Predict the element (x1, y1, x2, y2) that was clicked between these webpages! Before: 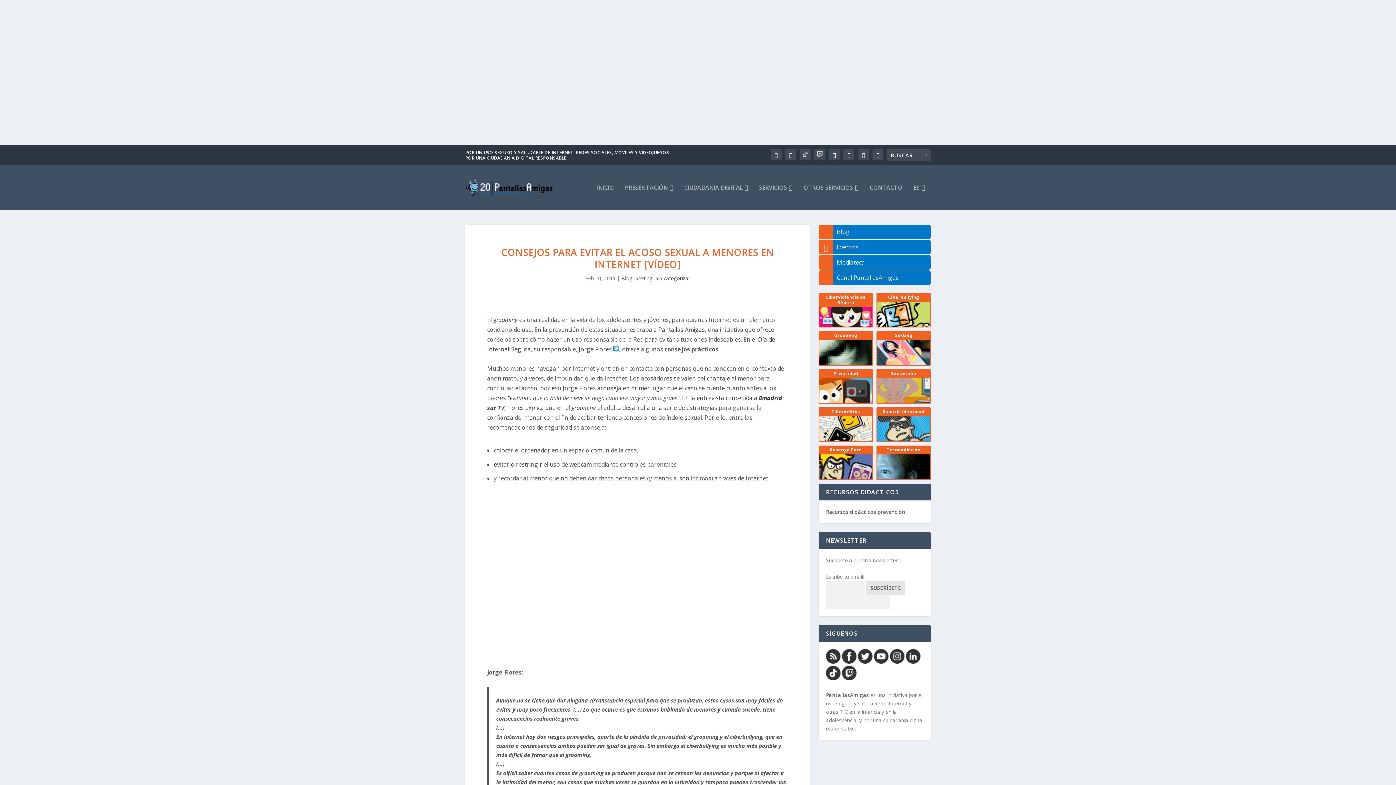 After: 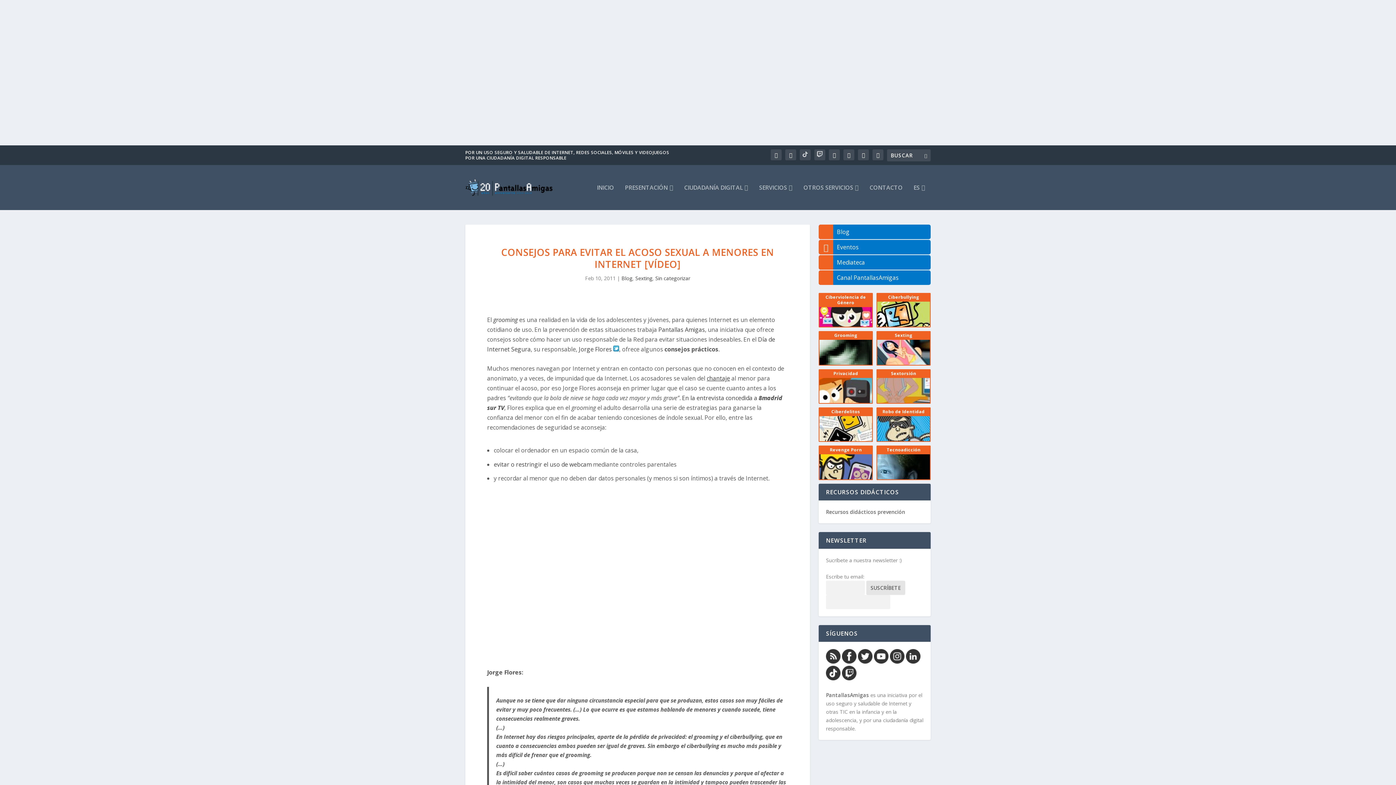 Action: bbox: (706, 374, 730, 382) label: chantaje